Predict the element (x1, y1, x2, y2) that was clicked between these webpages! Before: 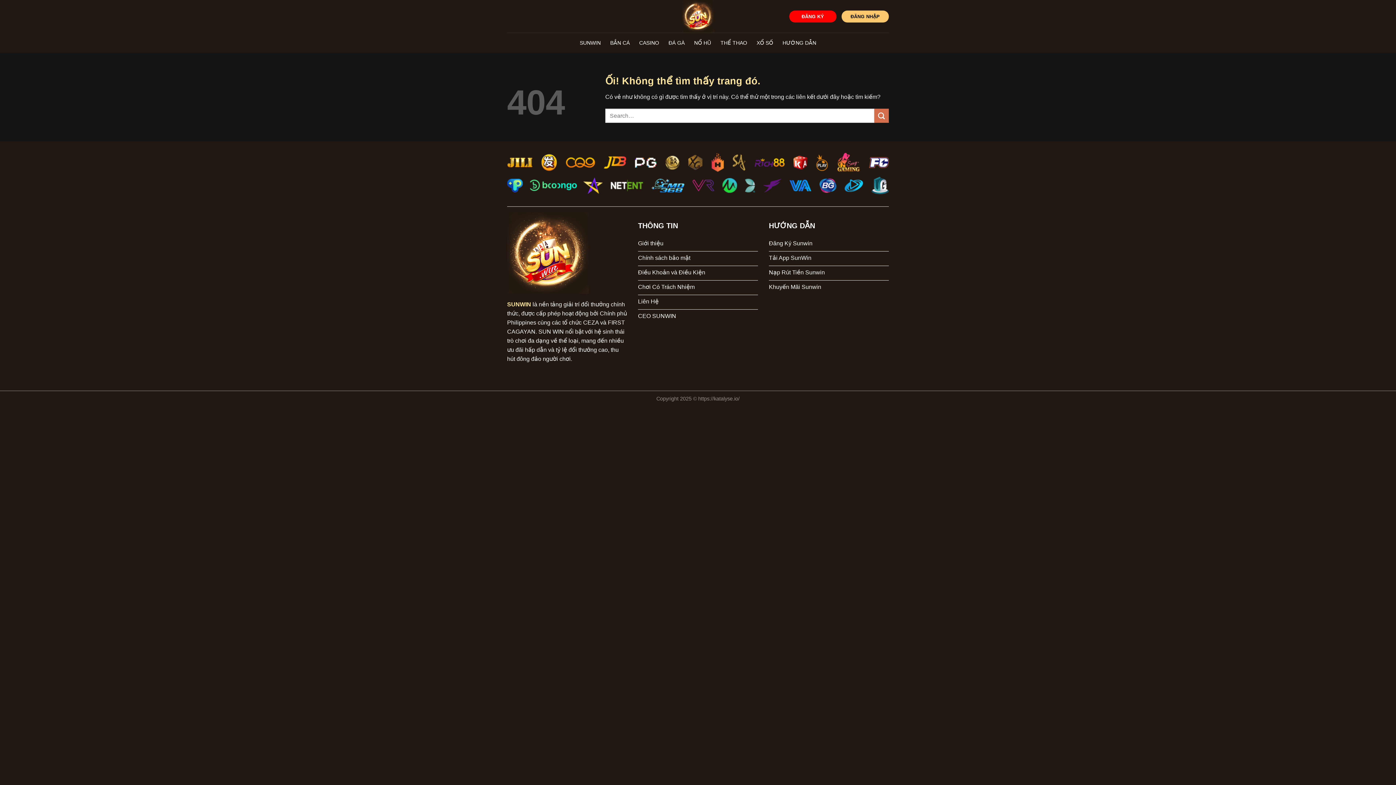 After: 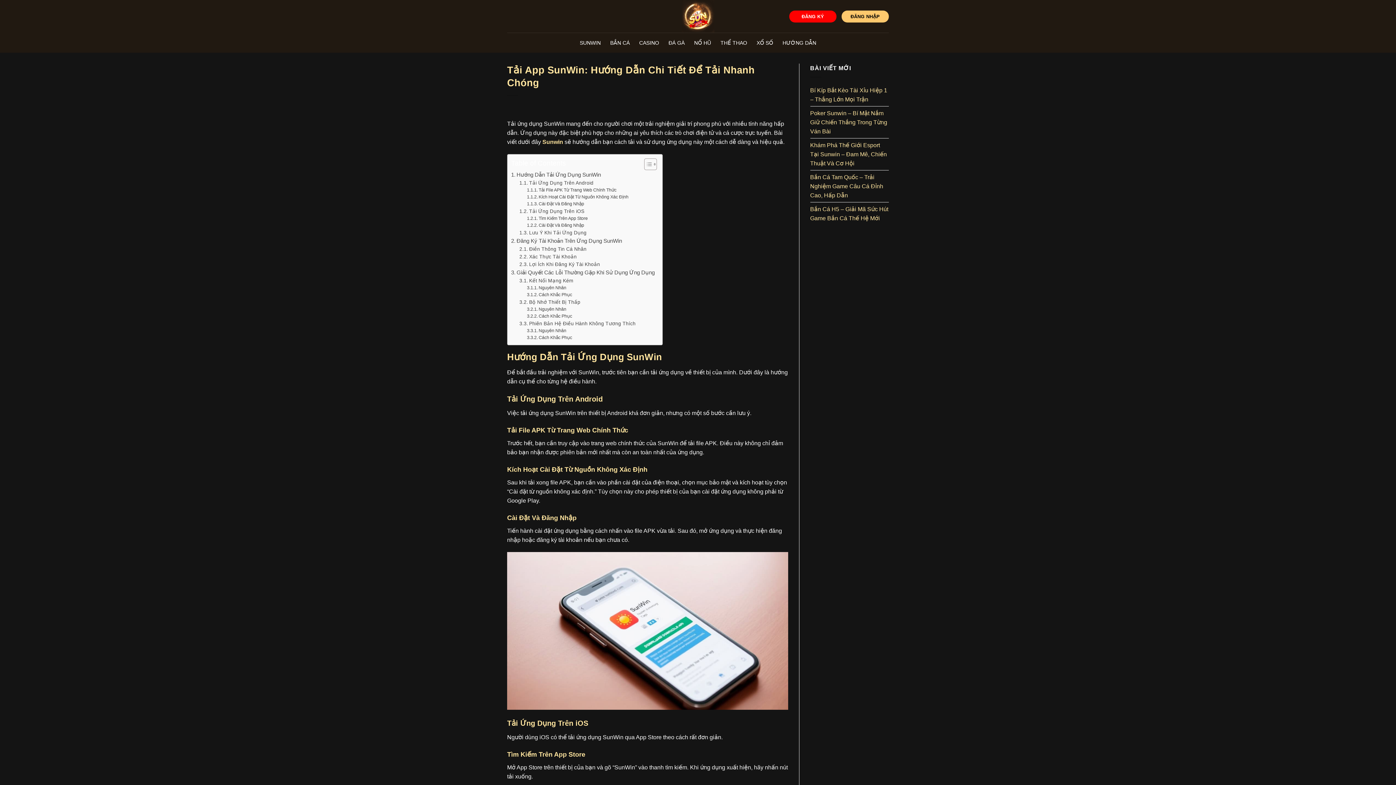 Action: label: Tải App SunWin bbox: (769, 251, 889, 266)